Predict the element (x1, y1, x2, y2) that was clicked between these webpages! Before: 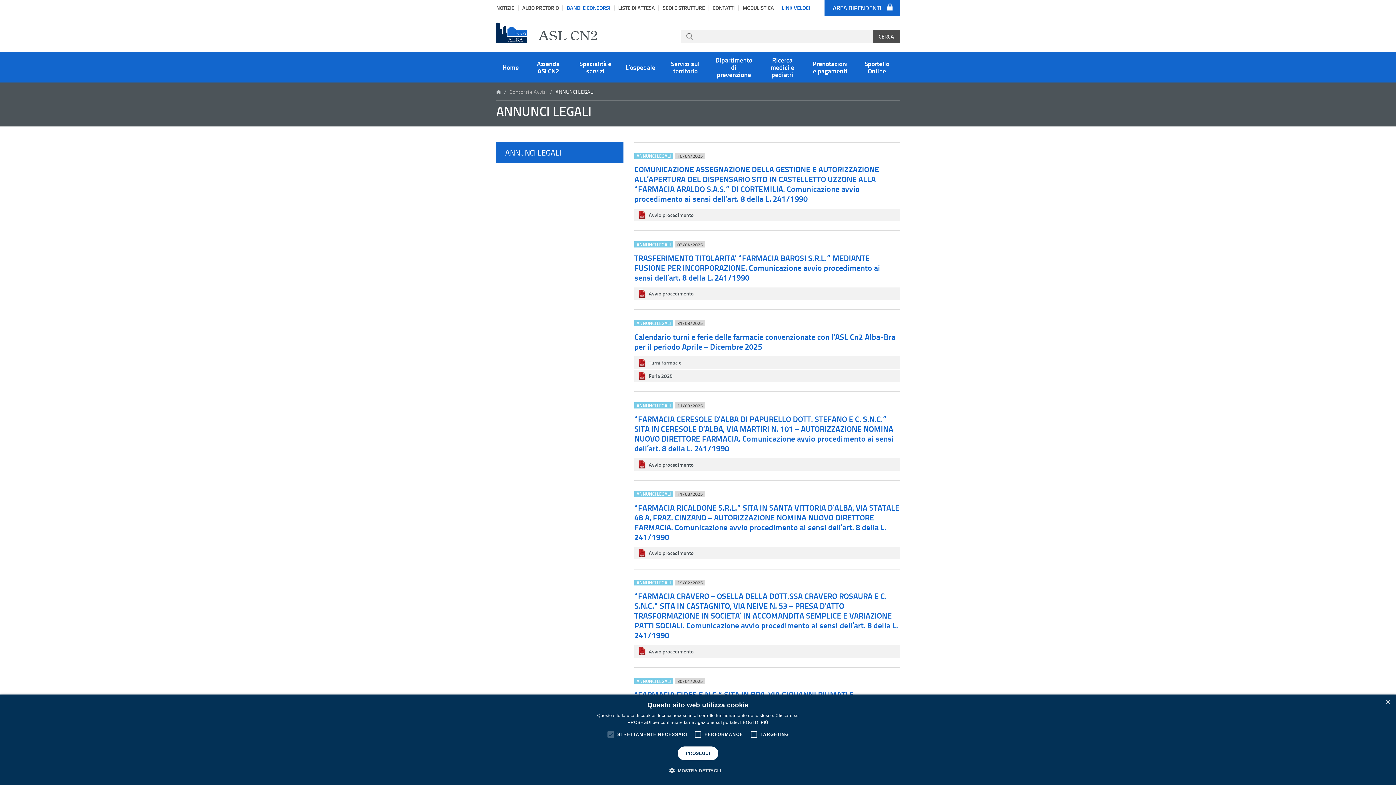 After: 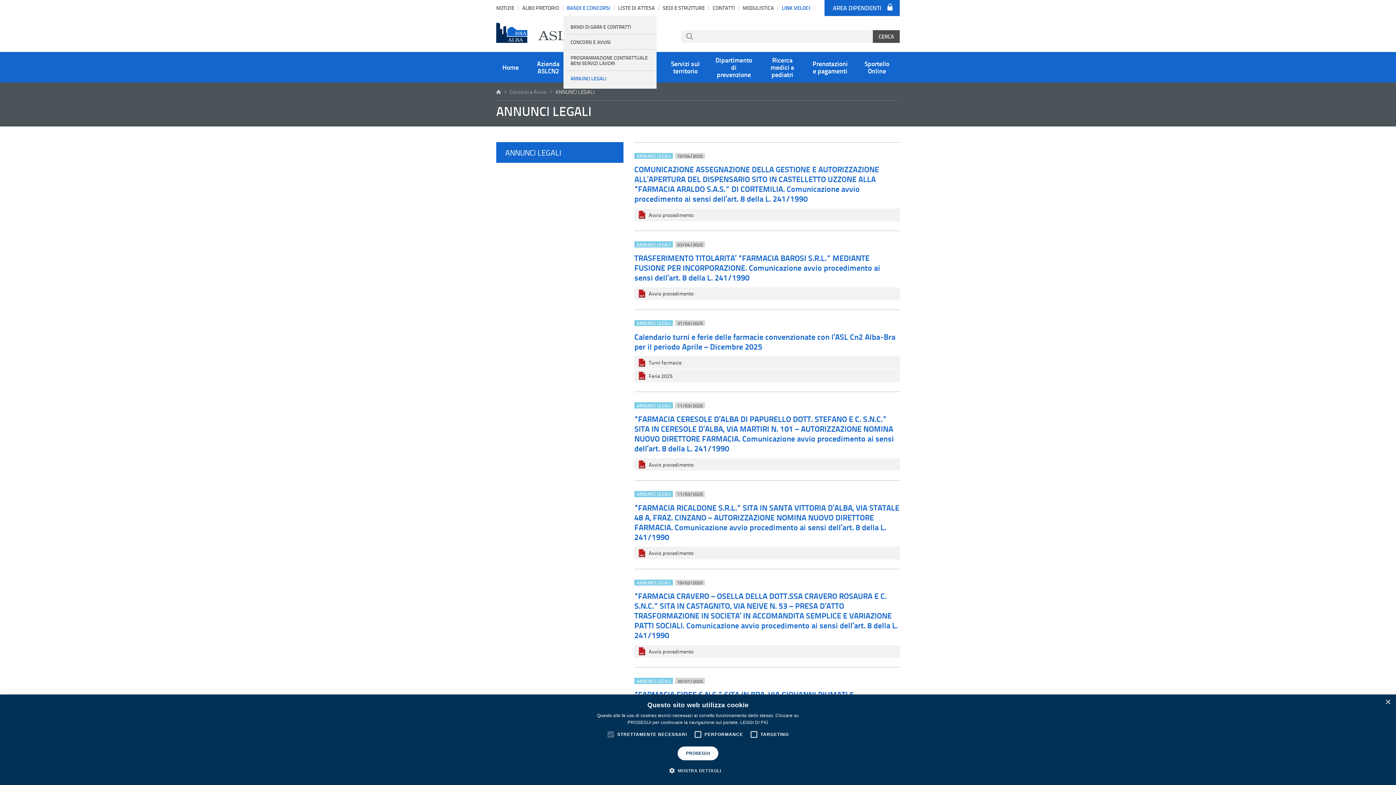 Action: bbox: (566, 3, 610, 11) label: BANDI E CONCORSI